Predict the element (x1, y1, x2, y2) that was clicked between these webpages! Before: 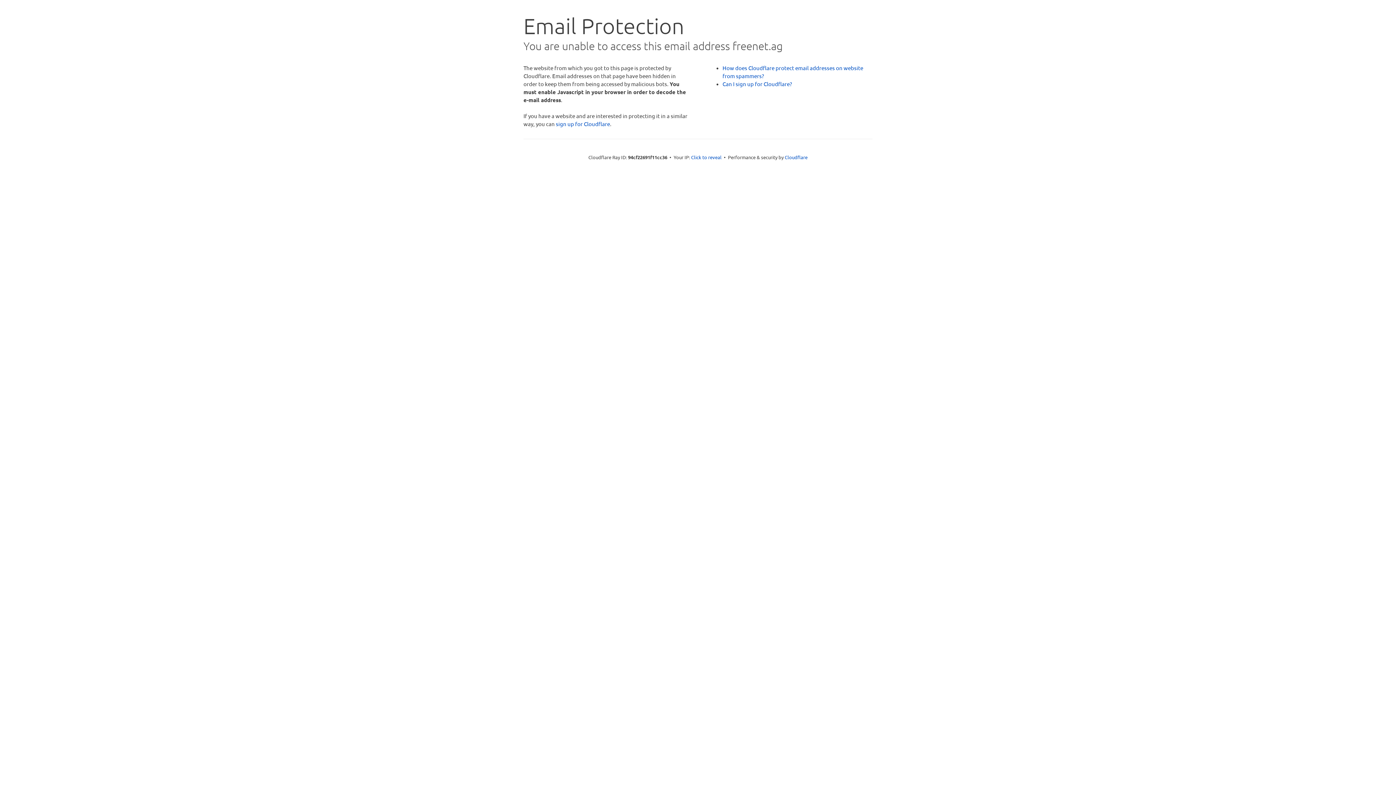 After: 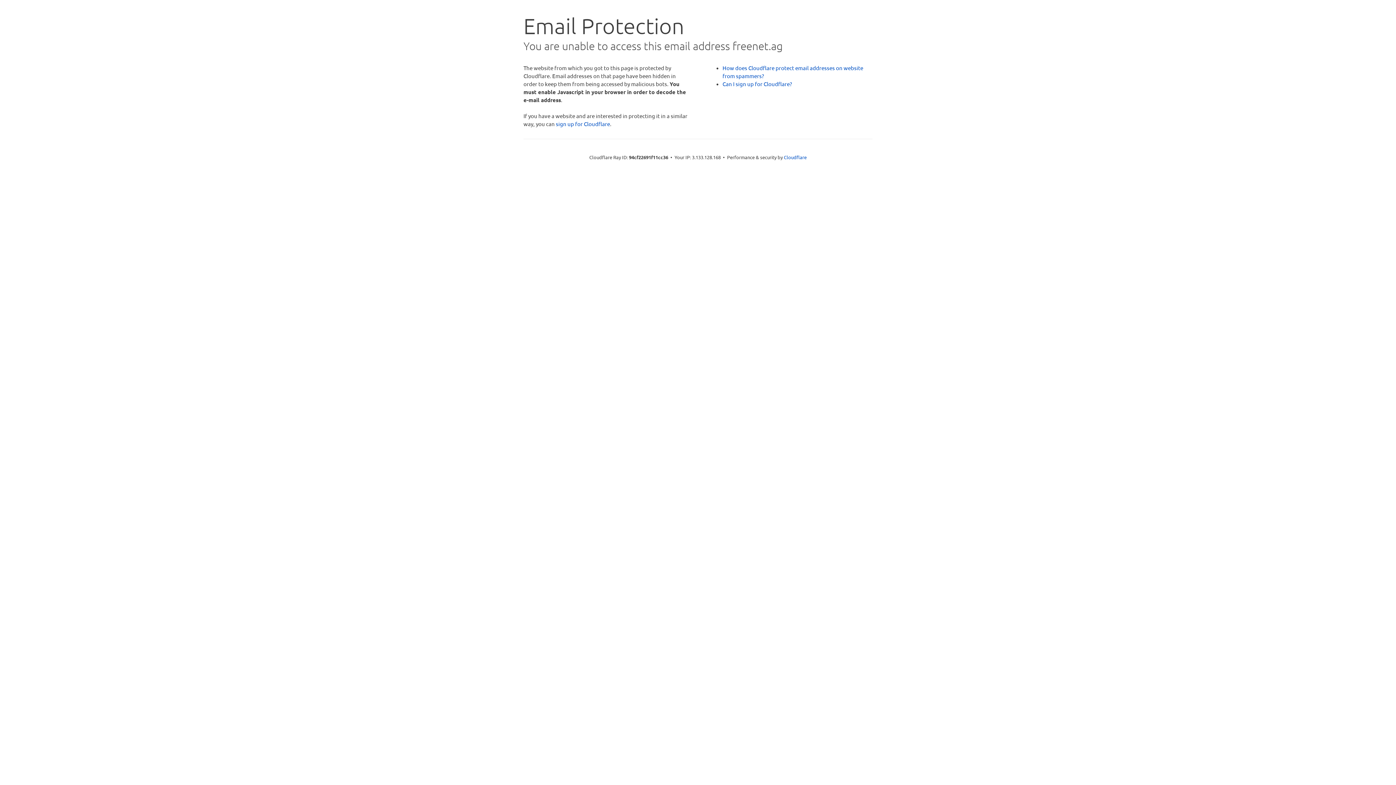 Action: bbox: (691, 153, 721, 160) label: Click to reveal